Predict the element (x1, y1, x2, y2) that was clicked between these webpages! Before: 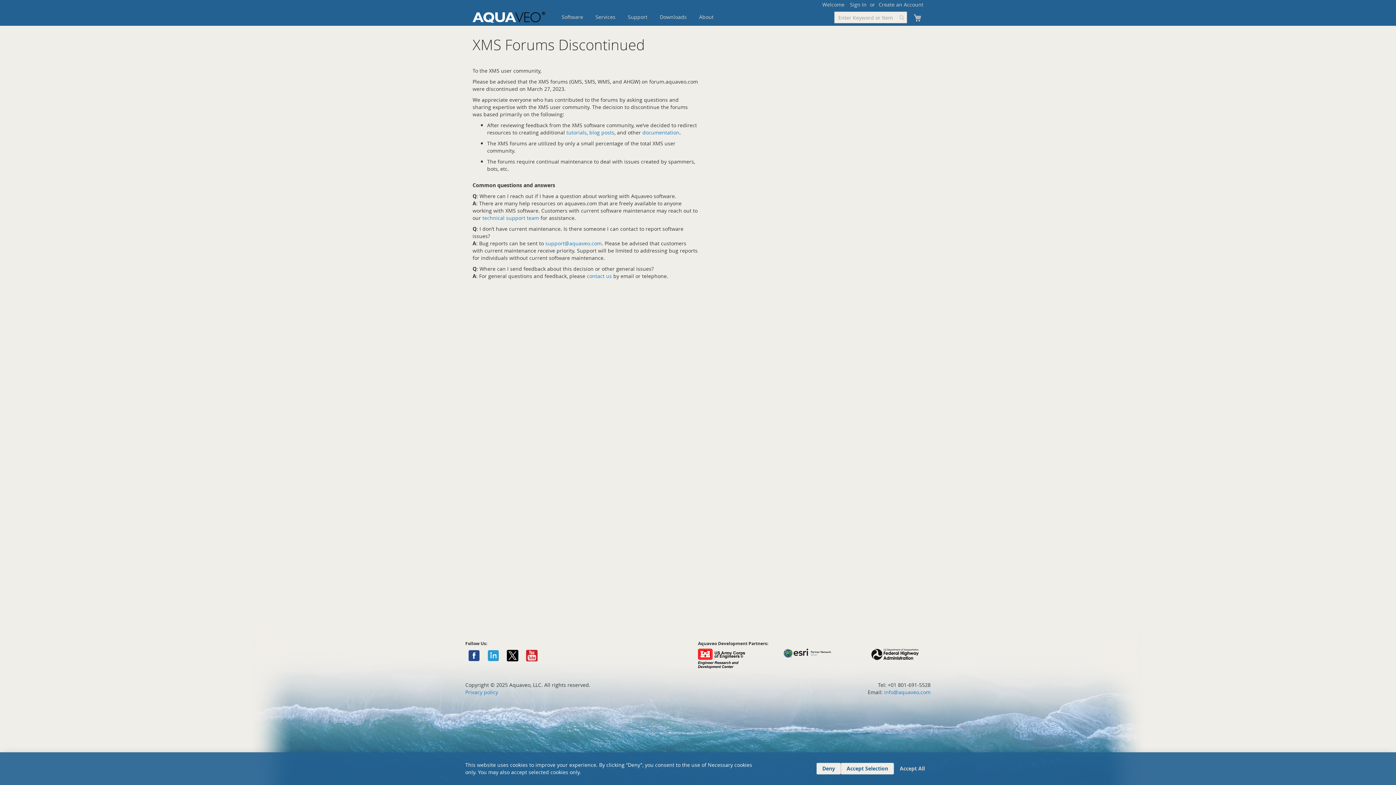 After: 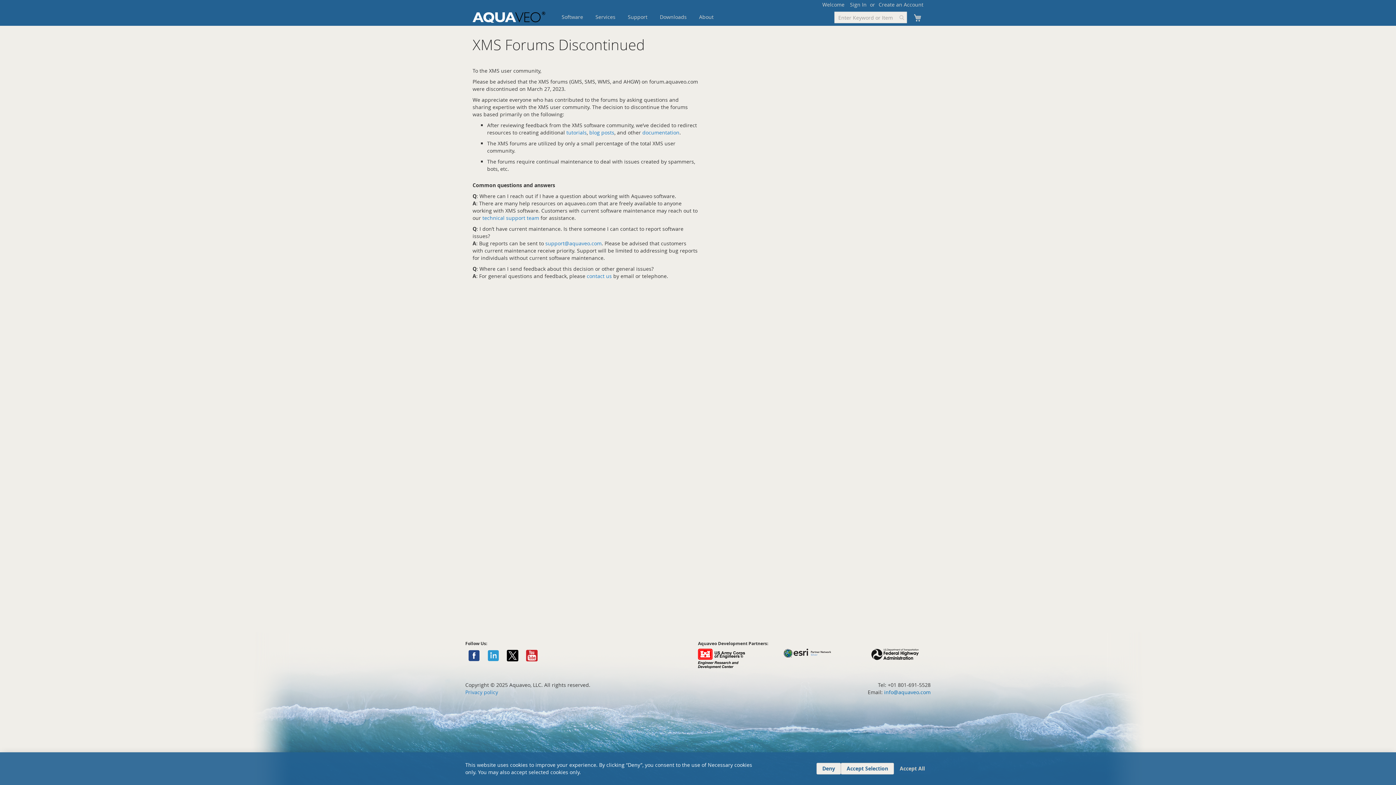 Action: label: info@aquaveo.com bbox: (884, 689, 930, 696)